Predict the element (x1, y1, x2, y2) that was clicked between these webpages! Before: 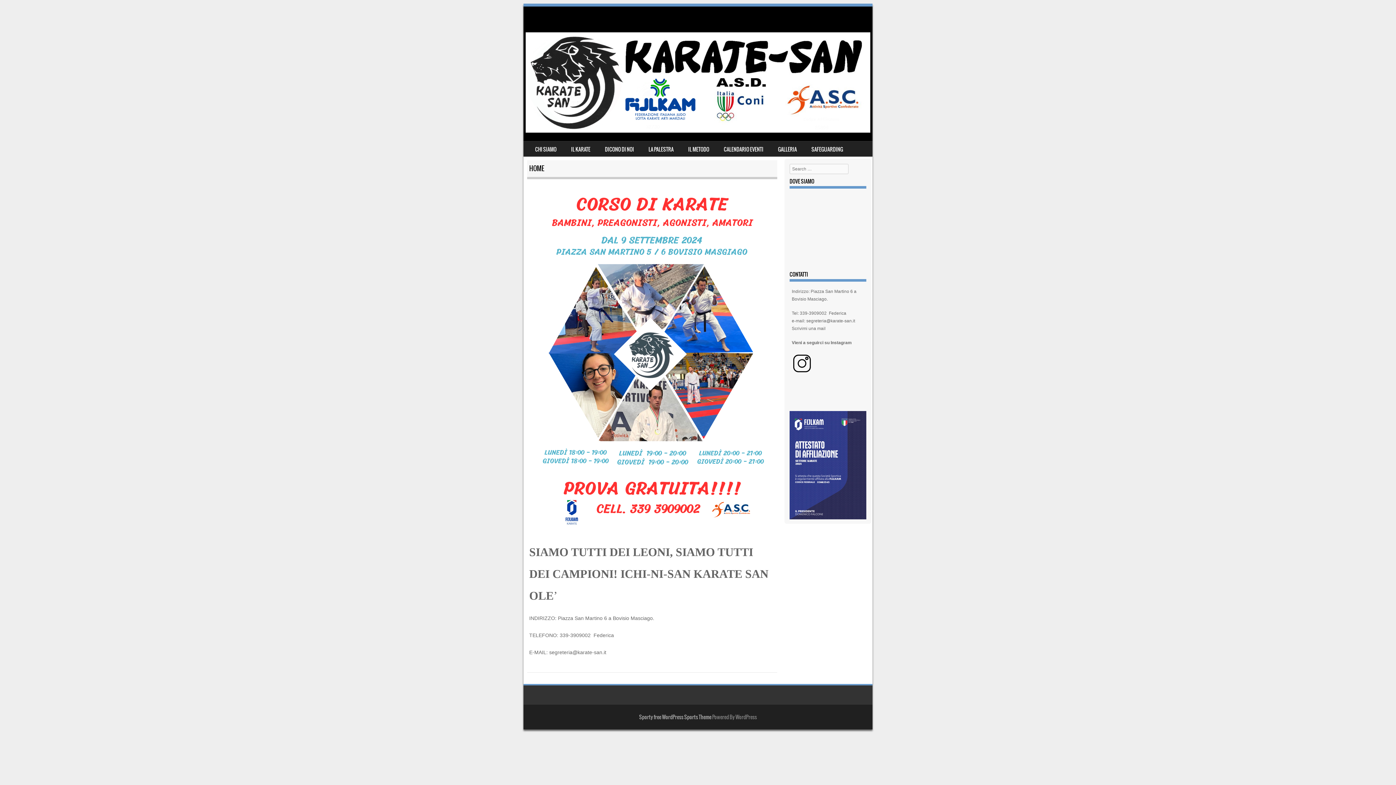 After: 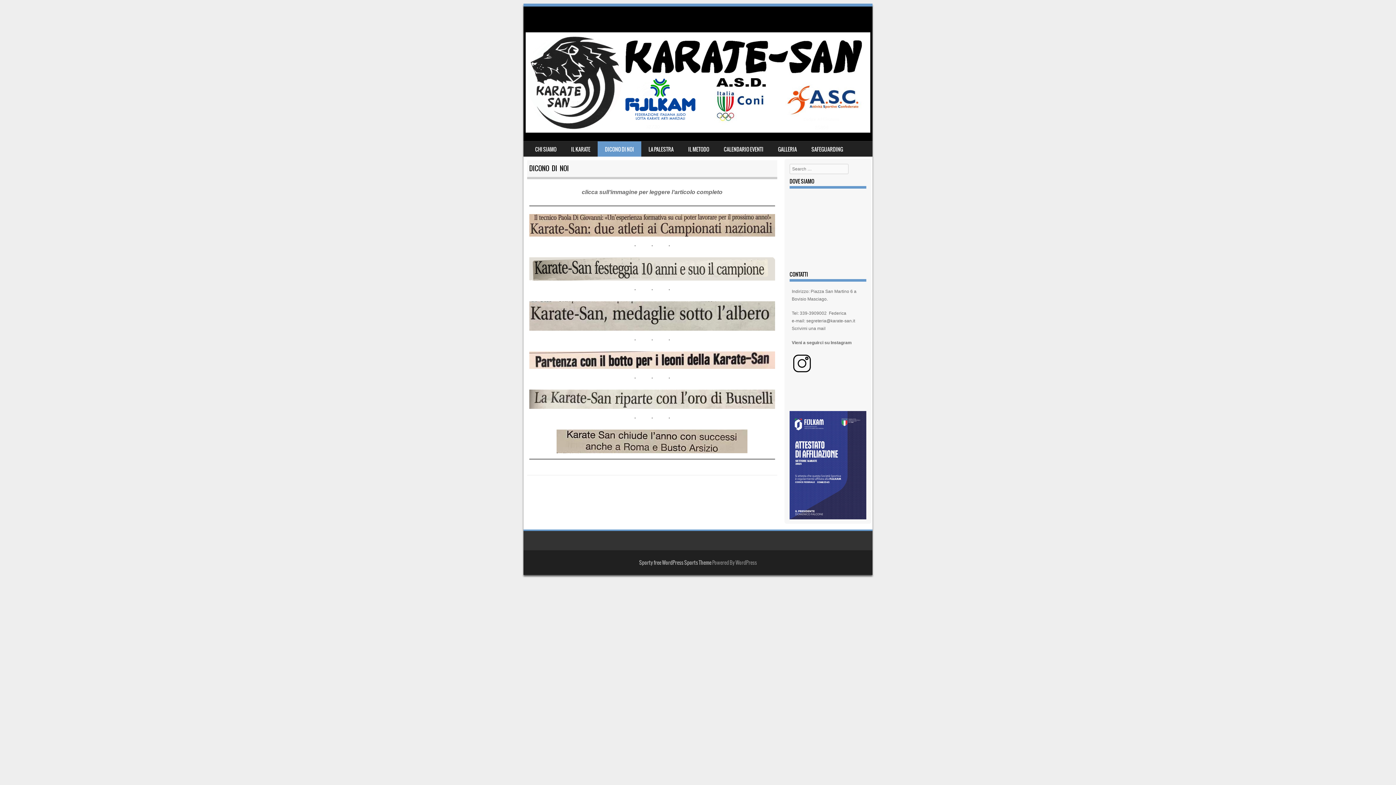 Action: bbox: (597, 141, 641, 156) label: DICONO DI NOI